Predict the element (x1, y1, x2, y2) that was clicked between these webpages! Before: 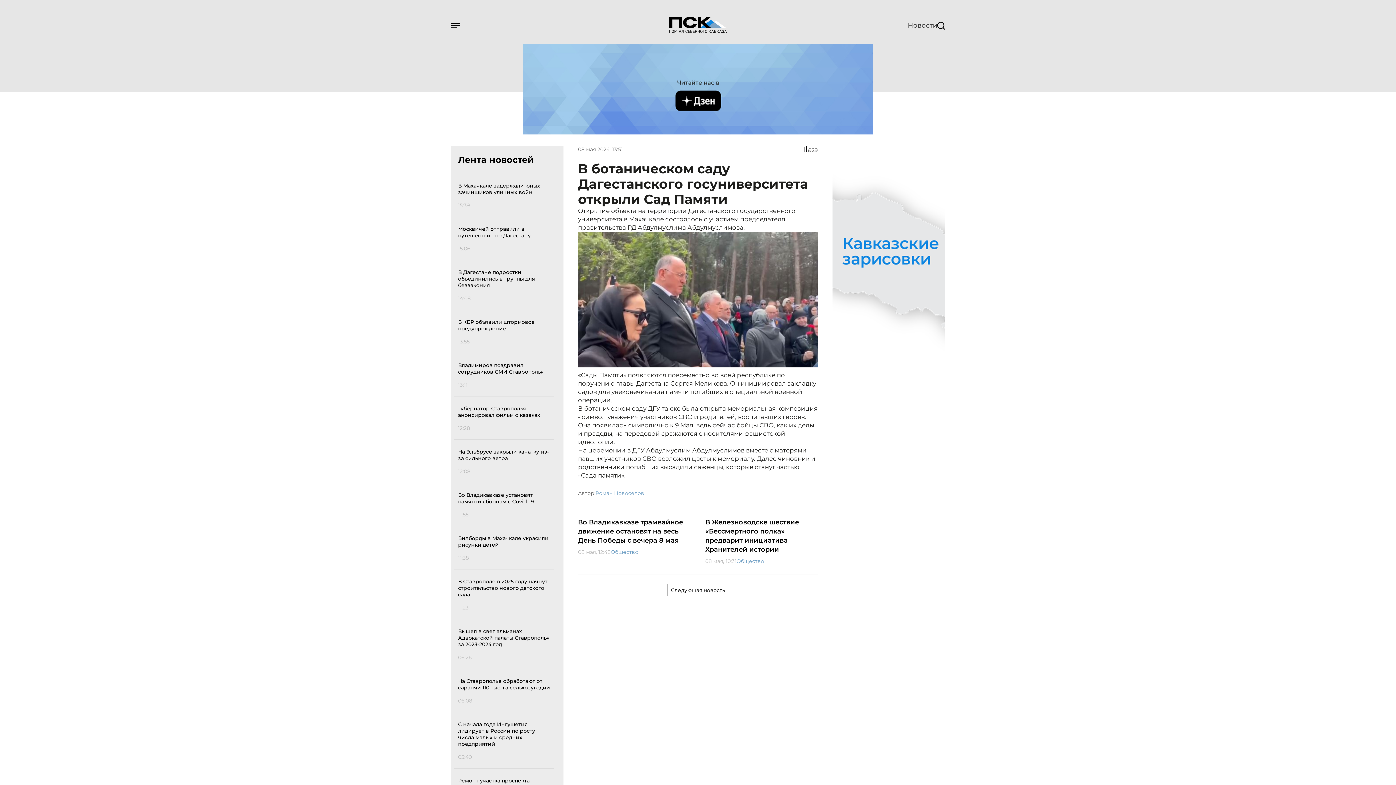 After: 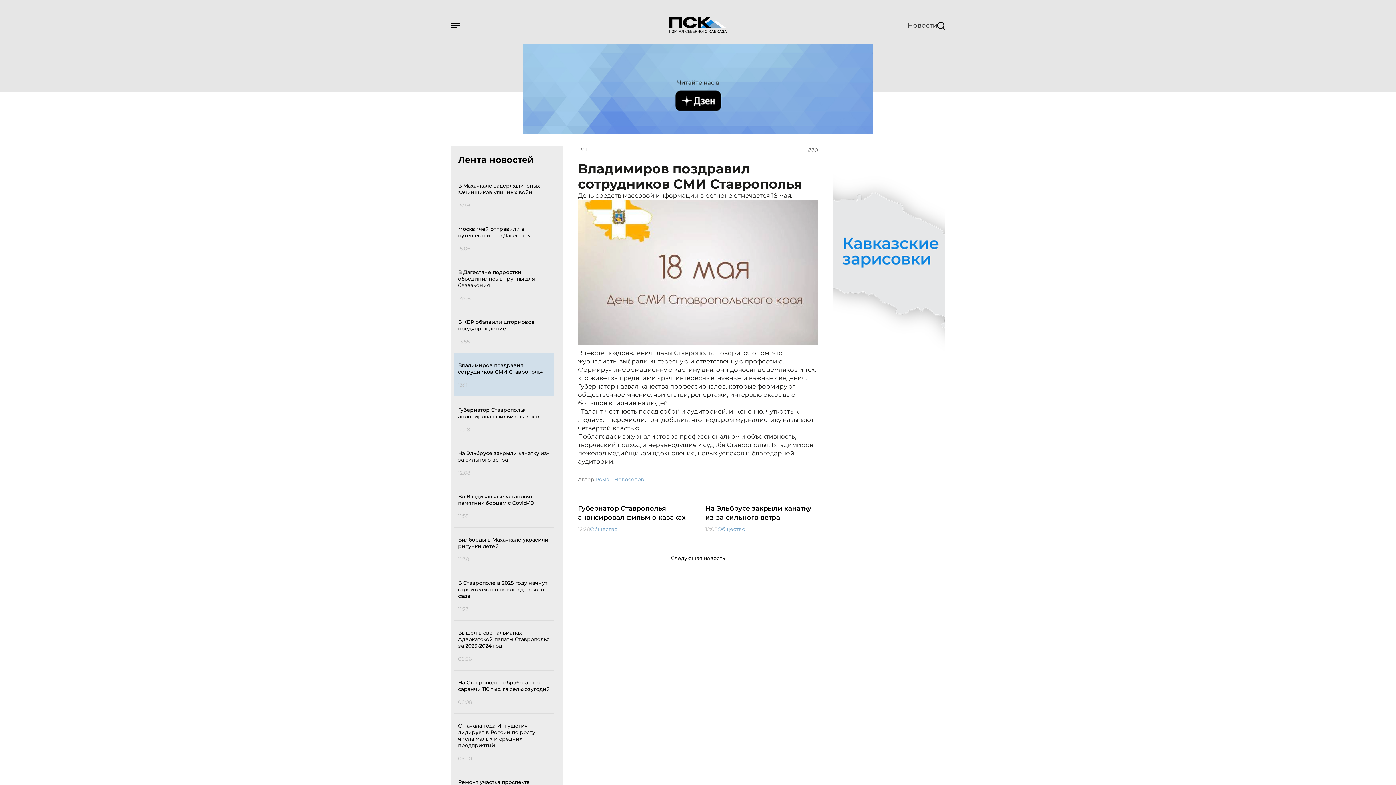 Action: bbox: (453, 353, 554, 396) label: Владимиров поздравил сотрудников СМИ Ставрополья

13:11